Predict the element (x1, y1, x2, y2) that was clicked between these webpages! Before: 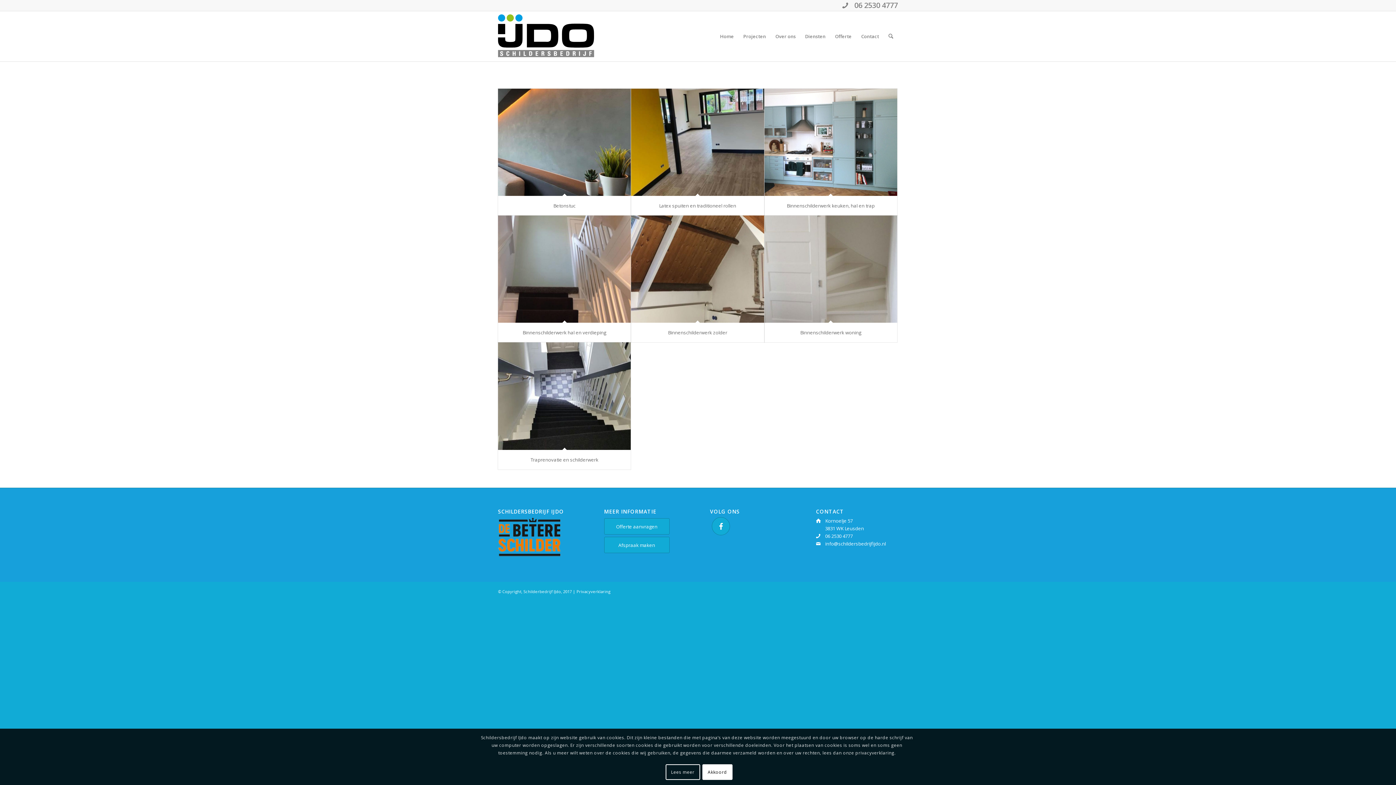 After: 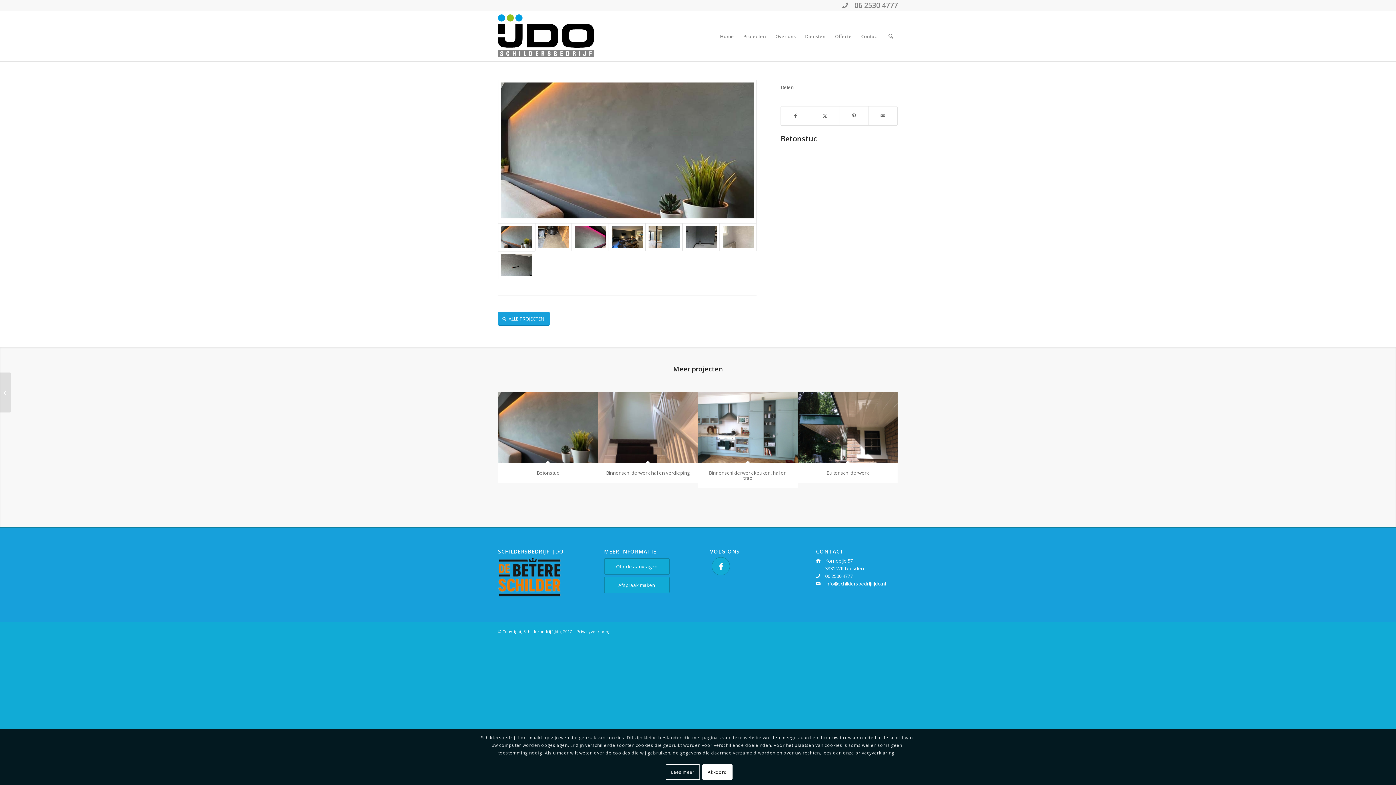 Action: bbox: (498, 88, 631, 196)